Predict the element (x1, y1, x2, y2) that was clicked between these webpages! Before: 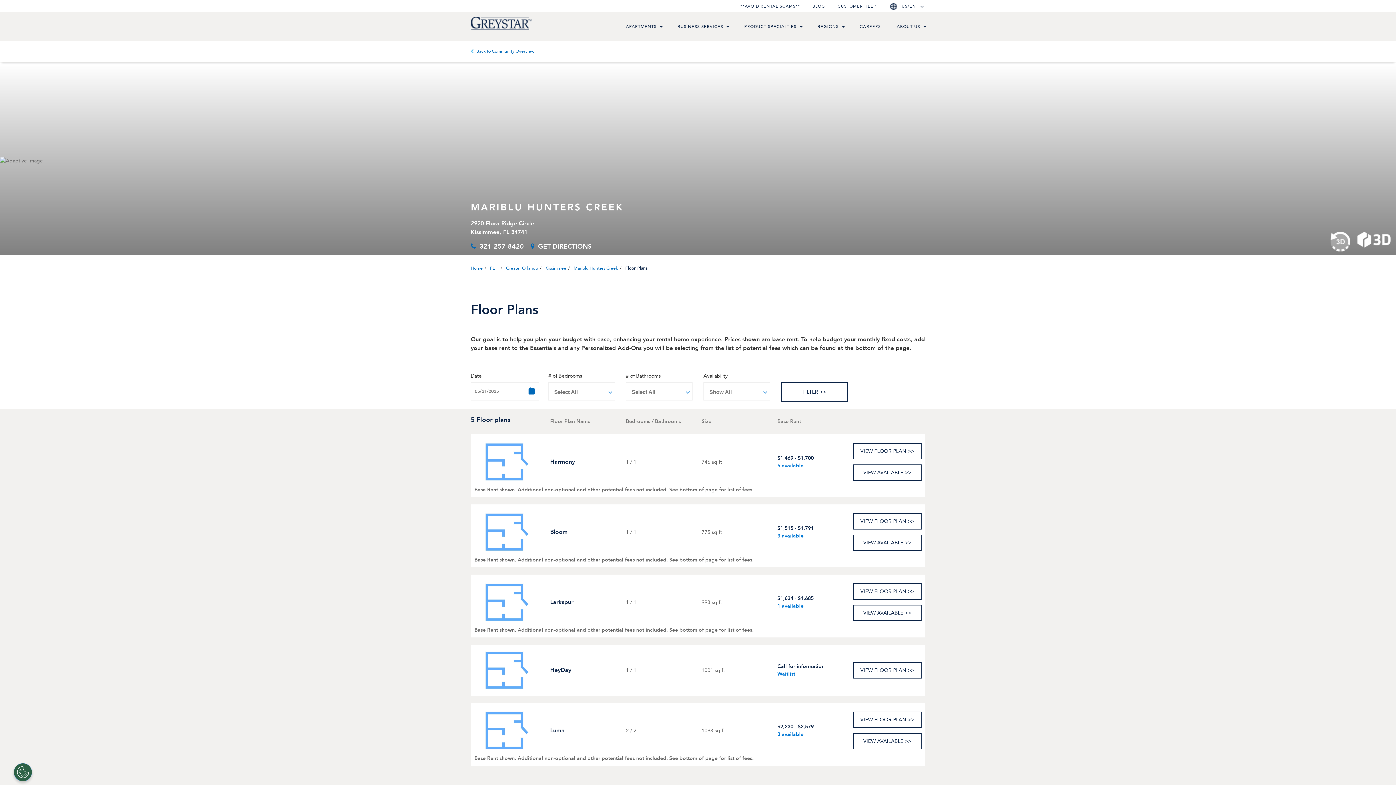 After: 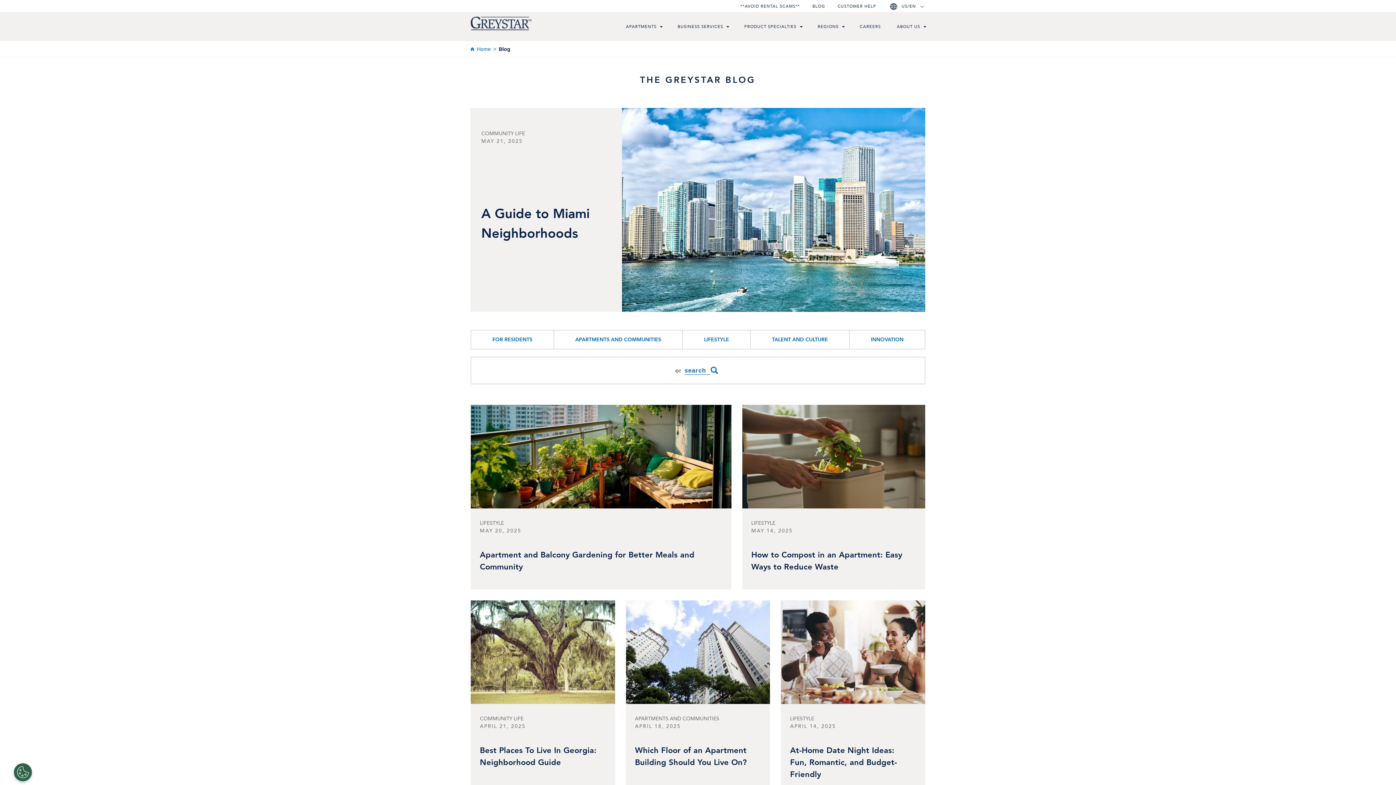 Action: label: BLOG bbox: (812, 3, 825, 9)